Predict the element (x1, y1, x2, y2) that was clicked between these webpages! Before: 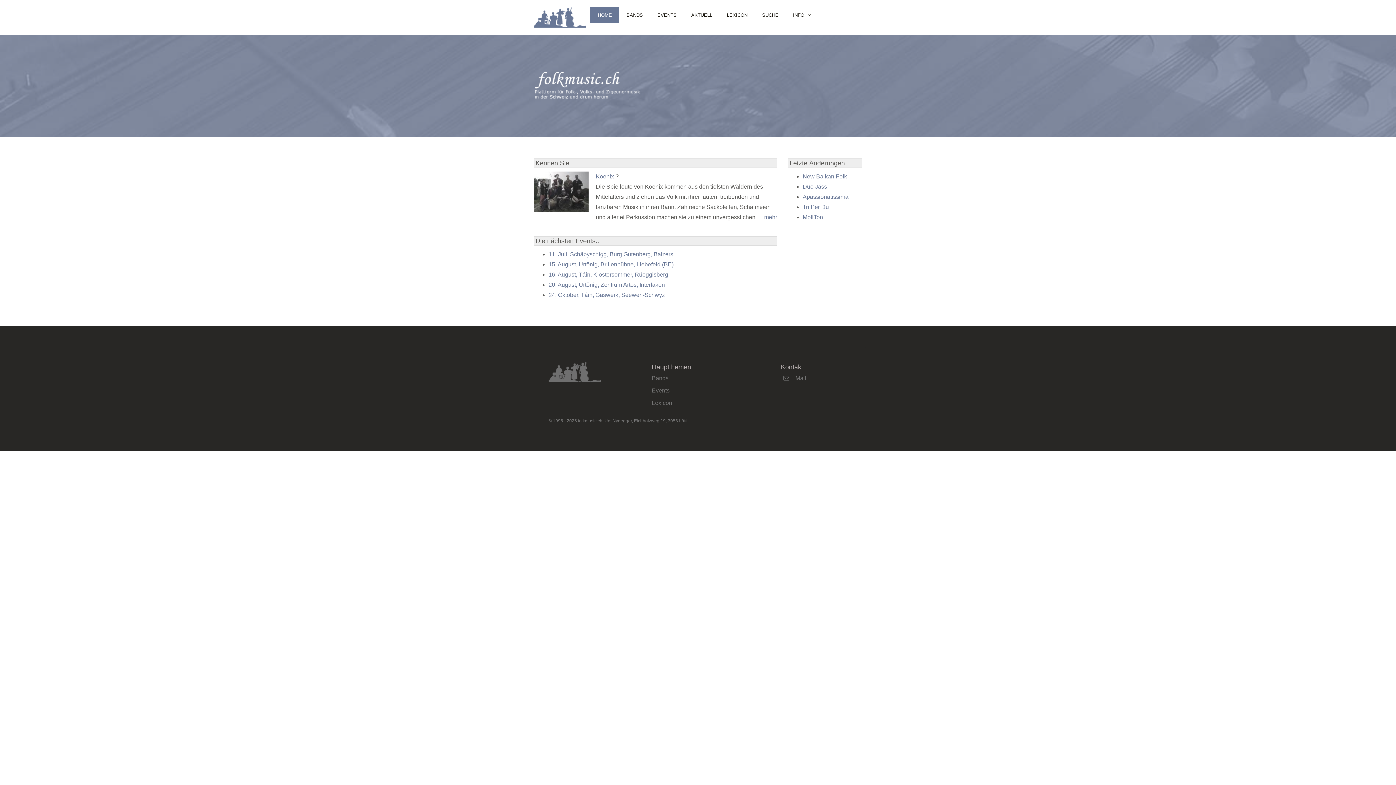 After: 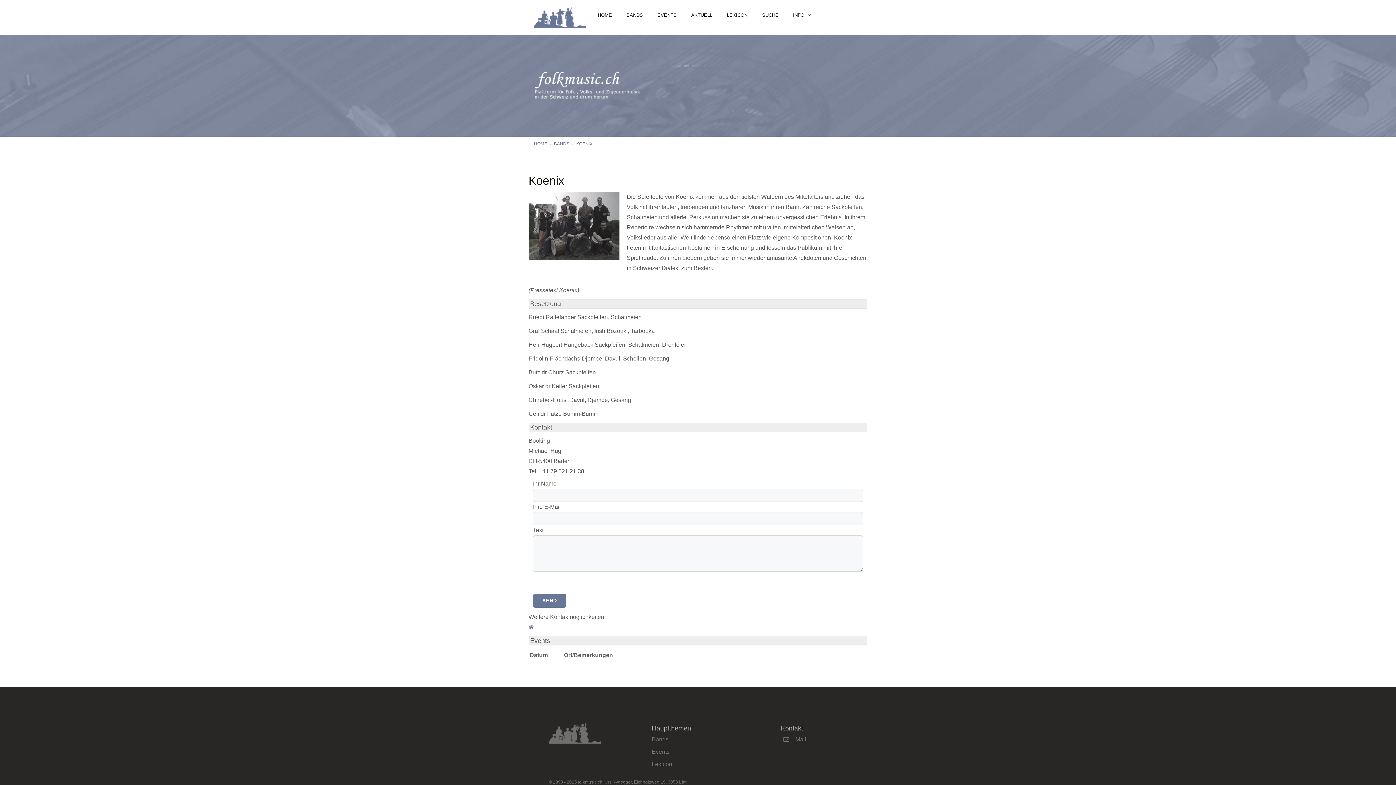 Action: bbox: (534, 207, 588, 213)